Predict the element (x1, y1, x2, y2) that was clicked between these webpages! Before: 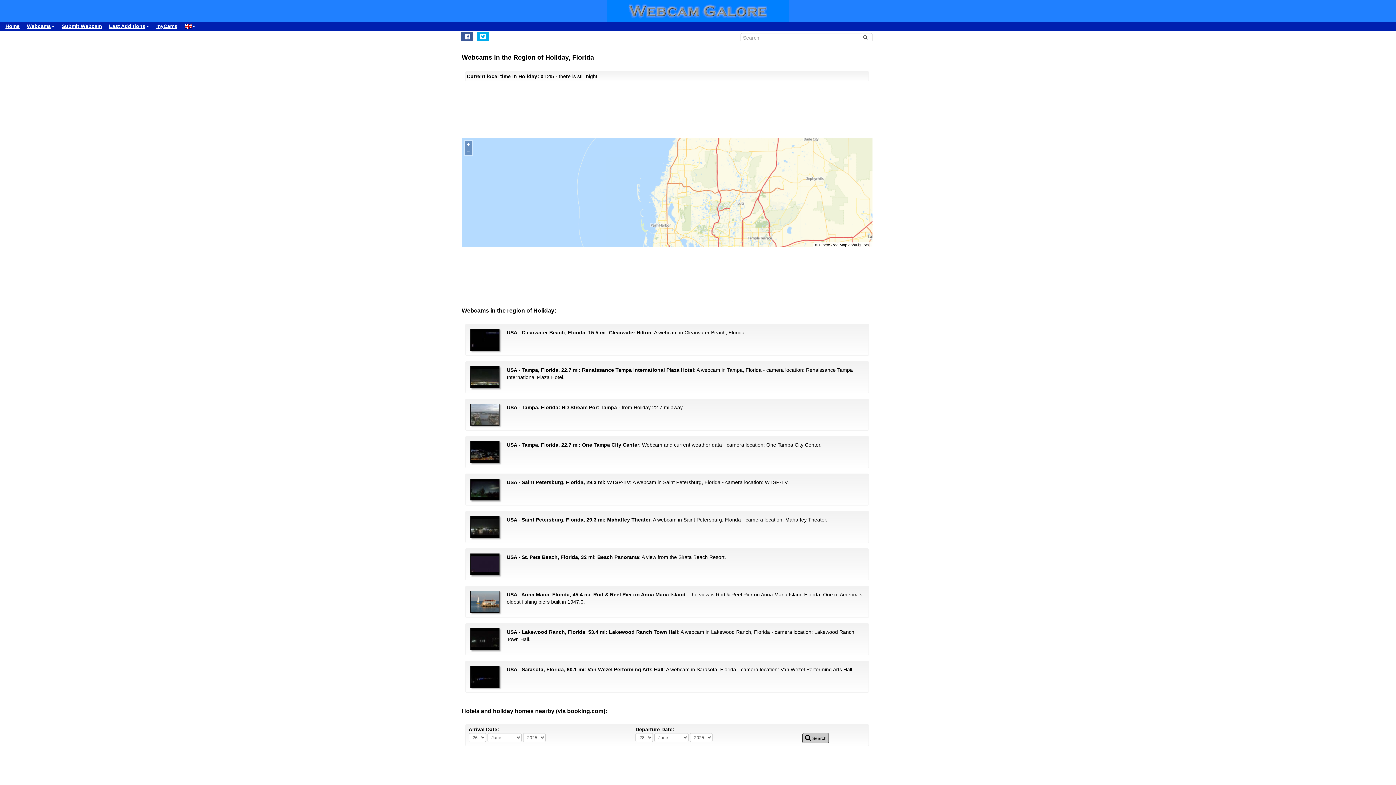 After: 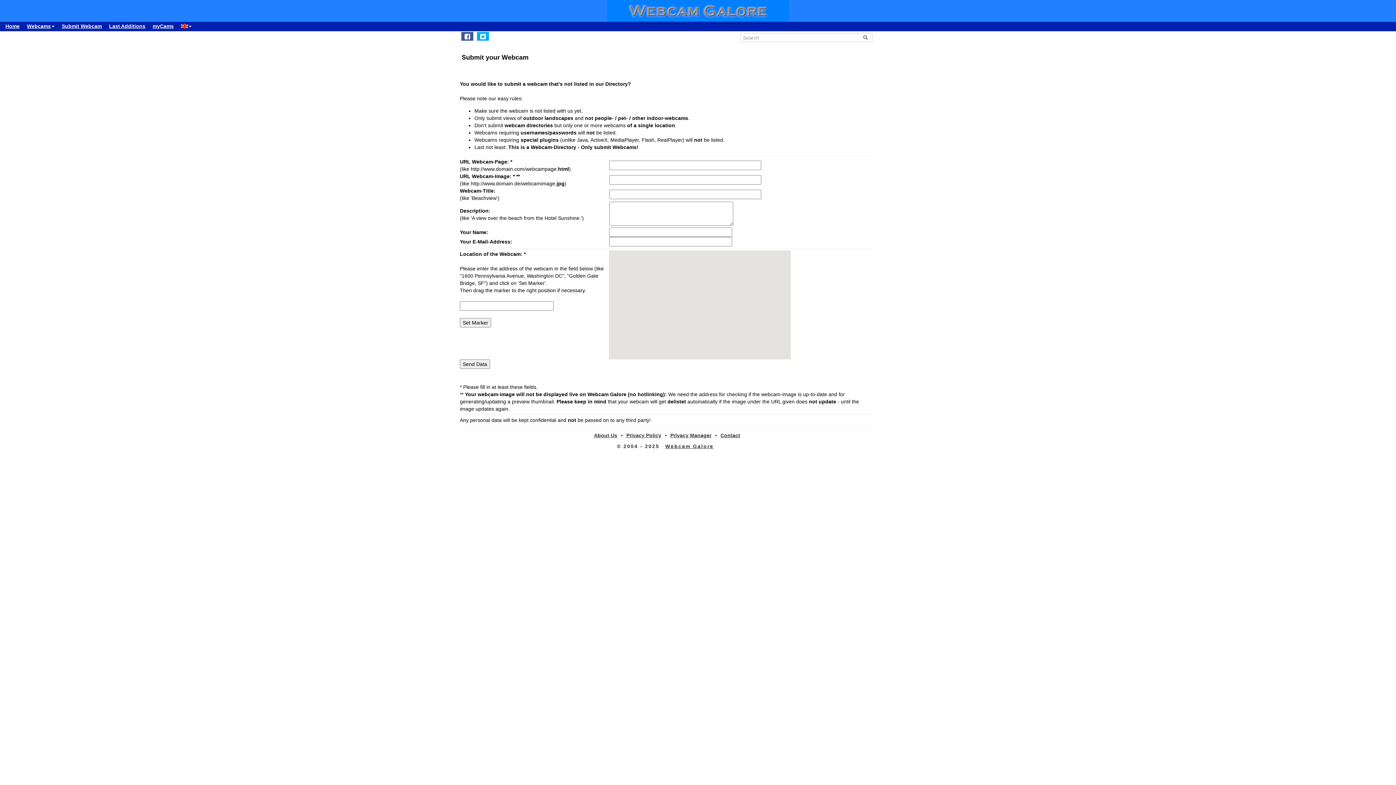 Action: bbox: (58, 21, 105, 30) label: Submit Webcam